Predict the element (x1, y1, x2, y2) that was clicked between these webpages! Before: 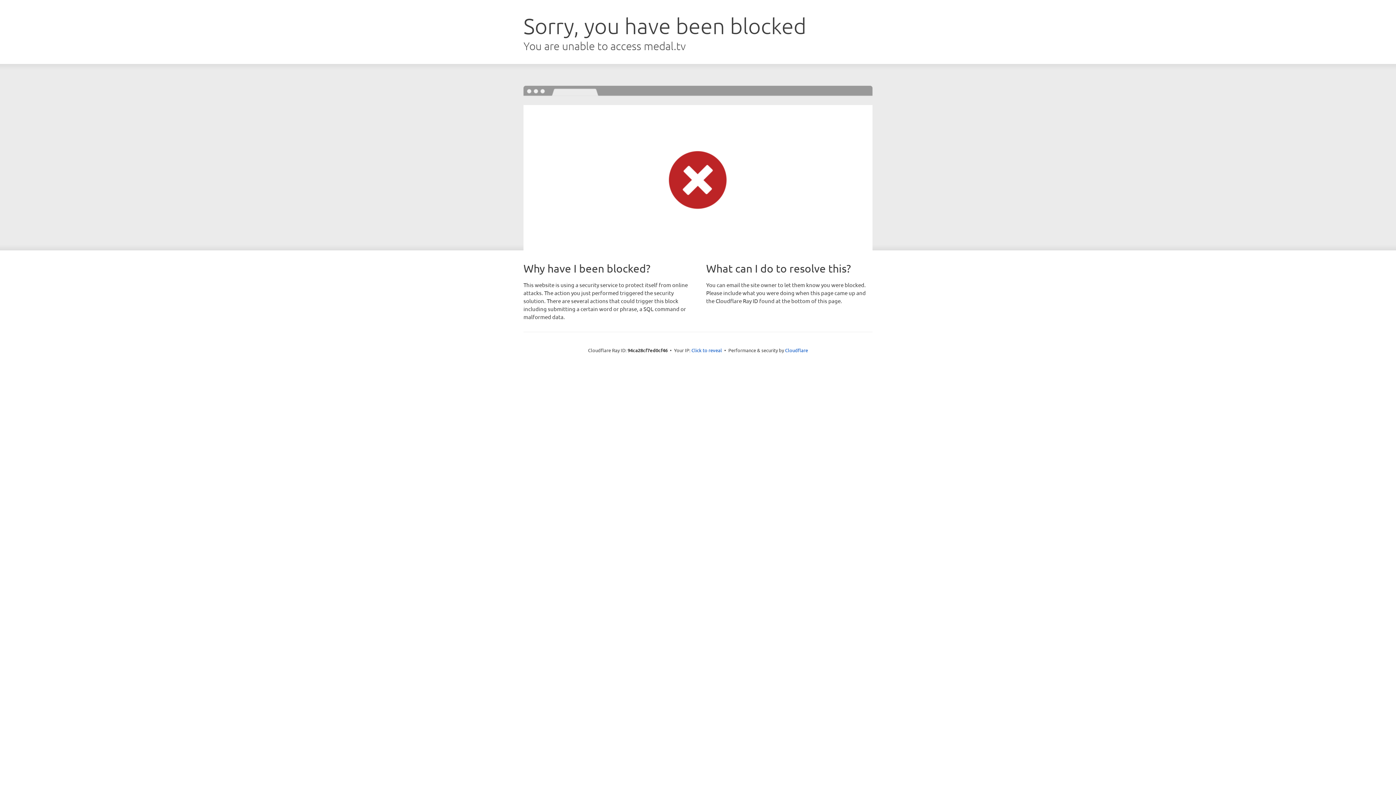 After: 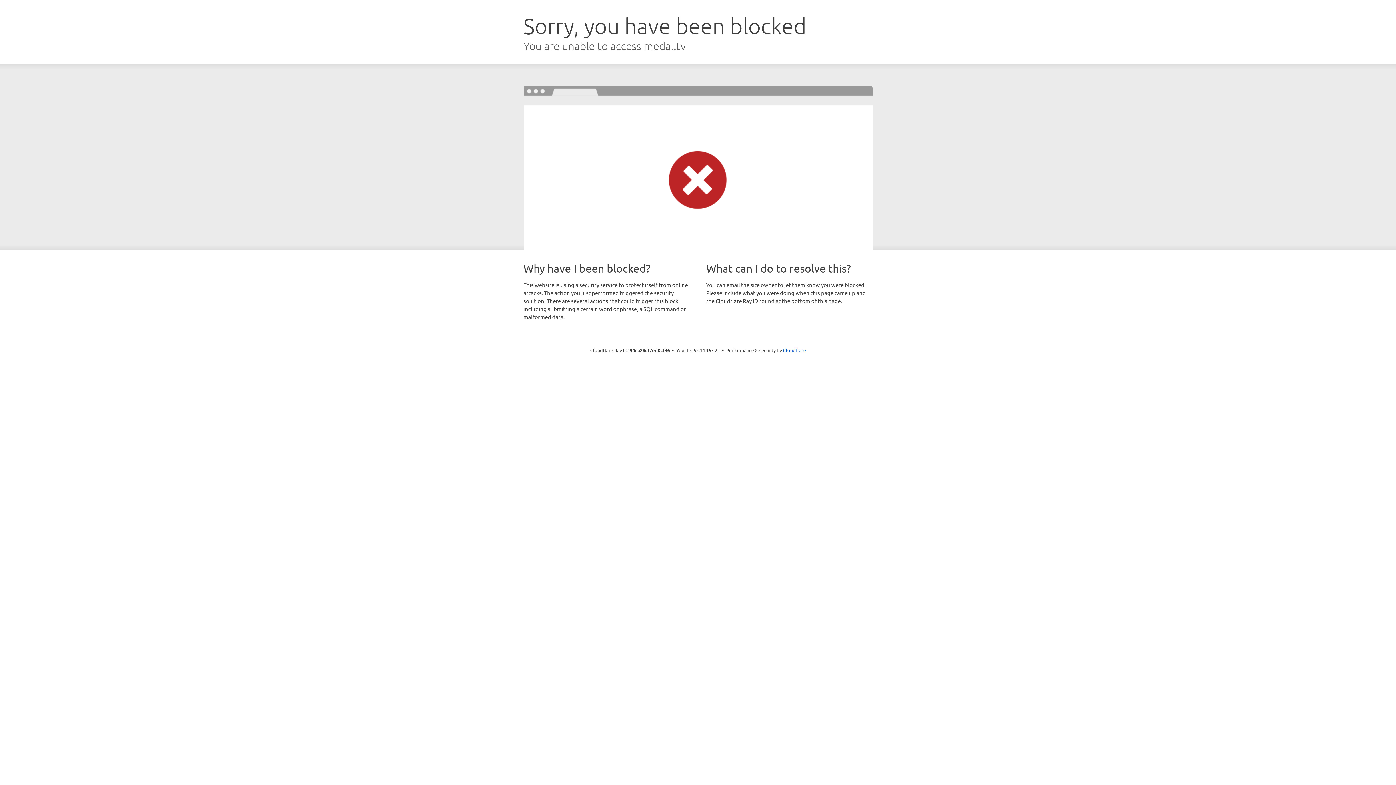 Action: label: Click to reveal bbox: (691, 346, 722, 353)